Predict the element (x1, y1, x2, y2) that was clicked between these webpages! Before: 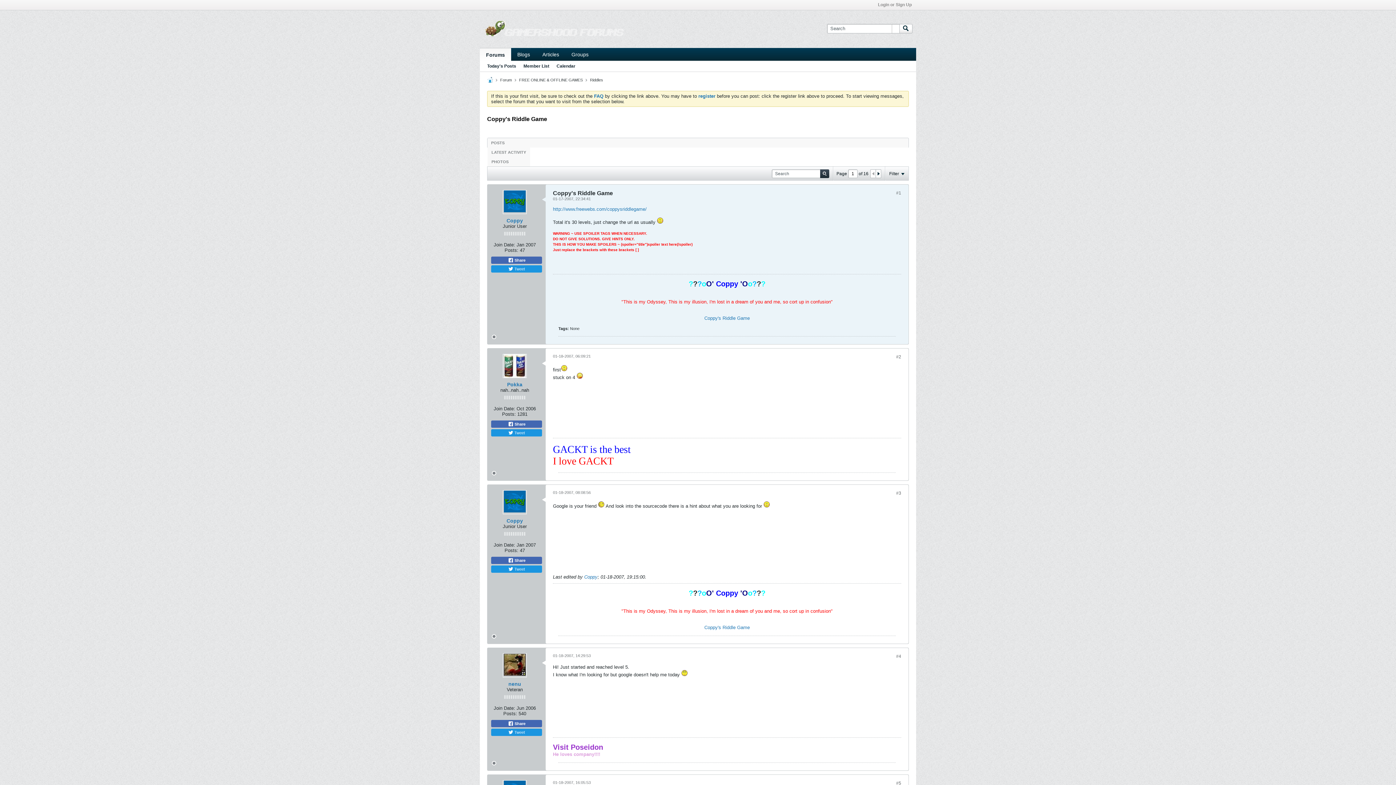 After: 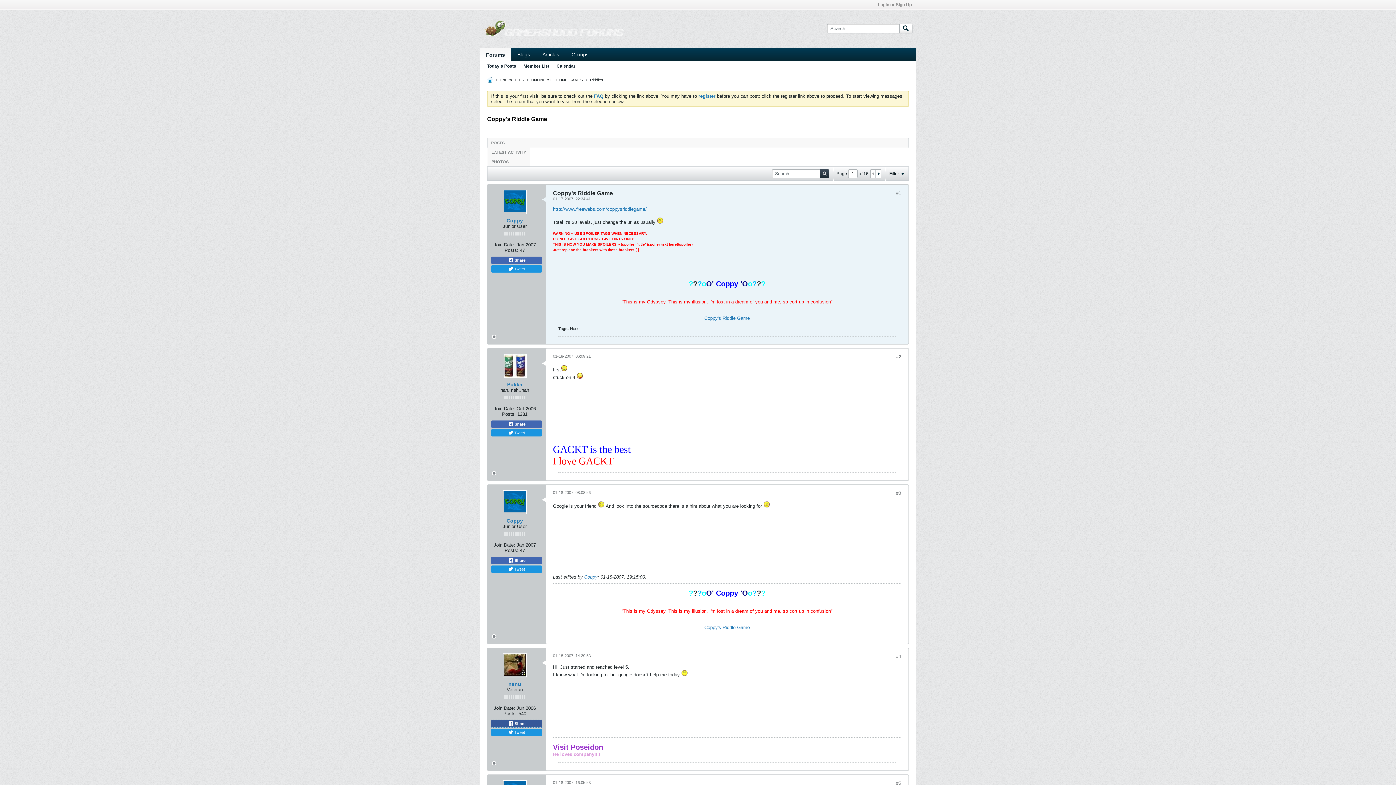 Action: label:  Share bbox: (491, 720, 542, 727)